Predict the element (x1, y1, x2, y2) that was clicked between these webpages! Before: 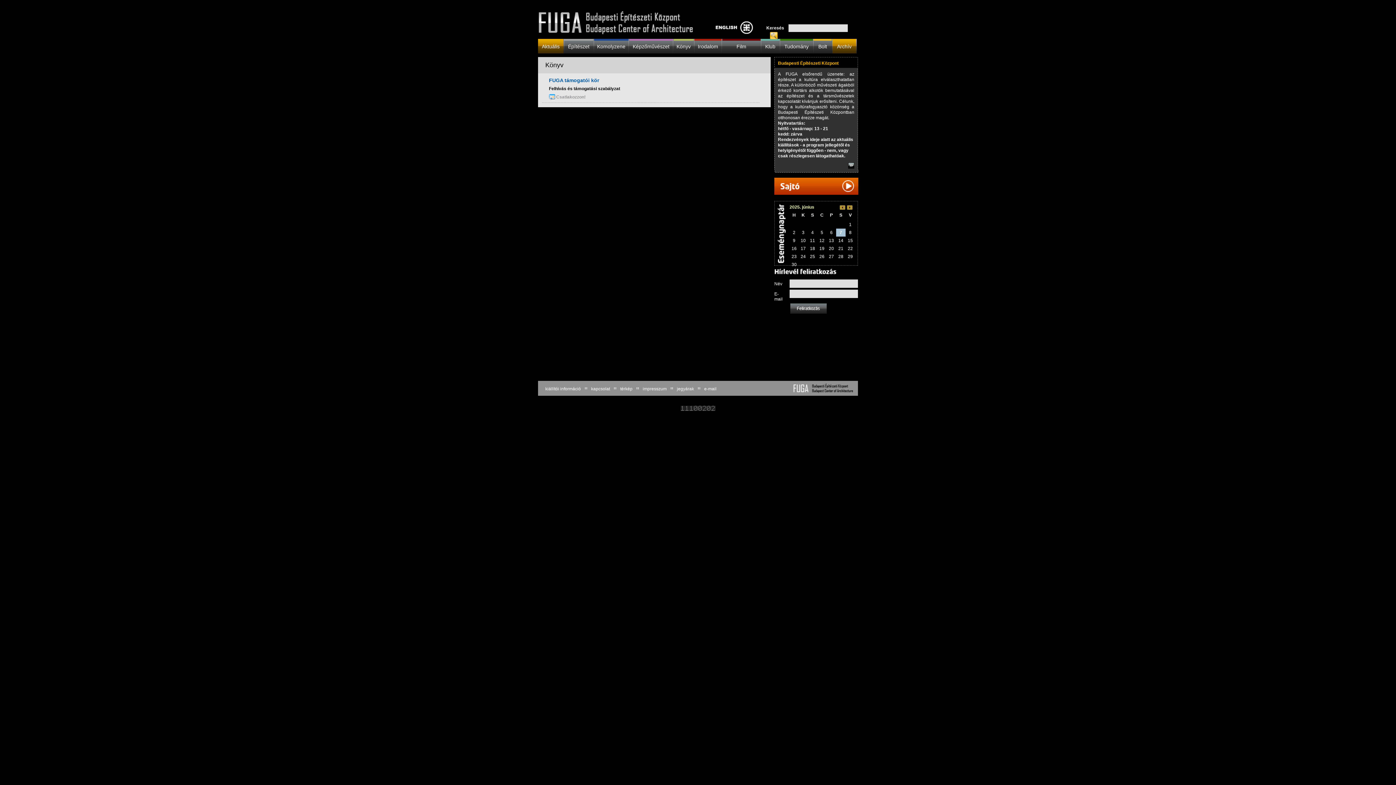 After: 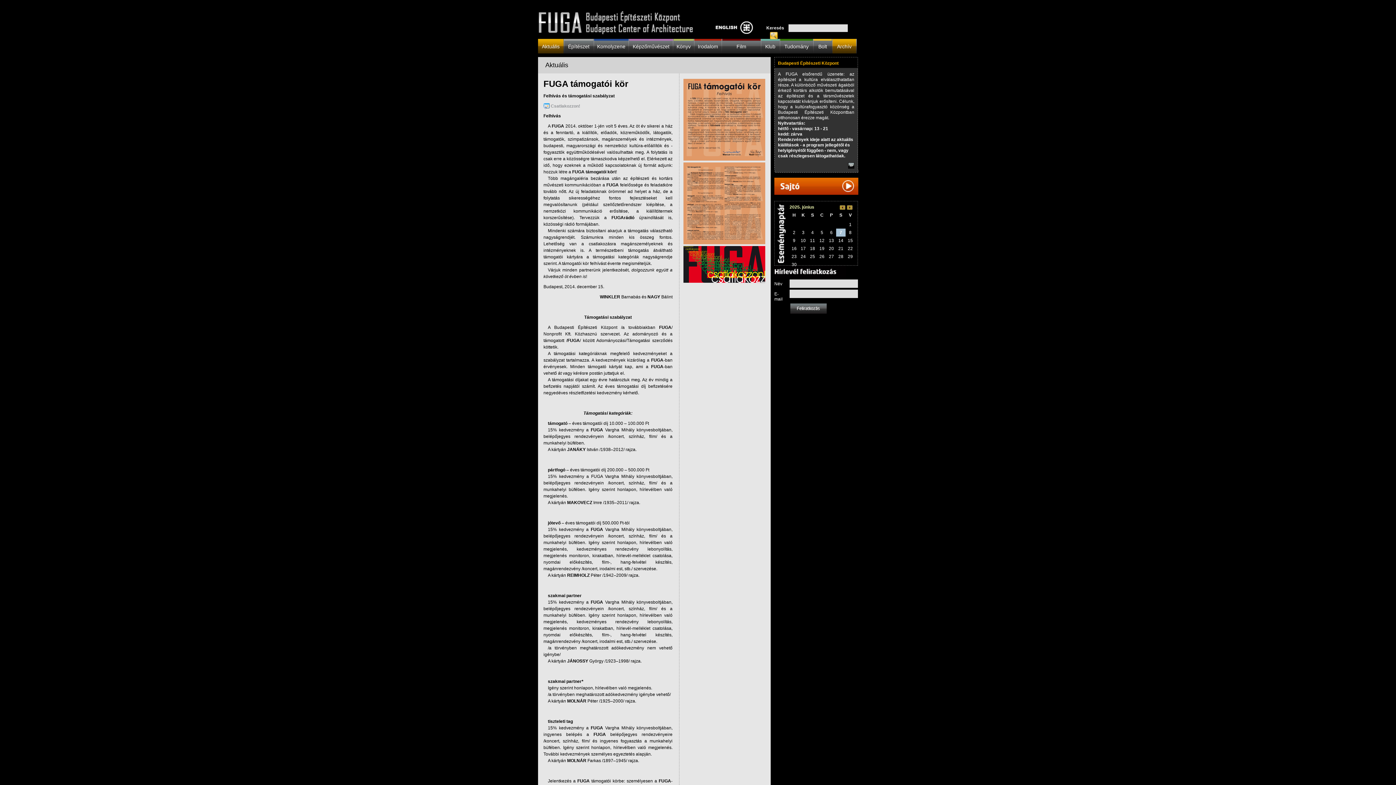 Action: bbox: (549, 77, 599, 83) label: FUGA támogatói kör